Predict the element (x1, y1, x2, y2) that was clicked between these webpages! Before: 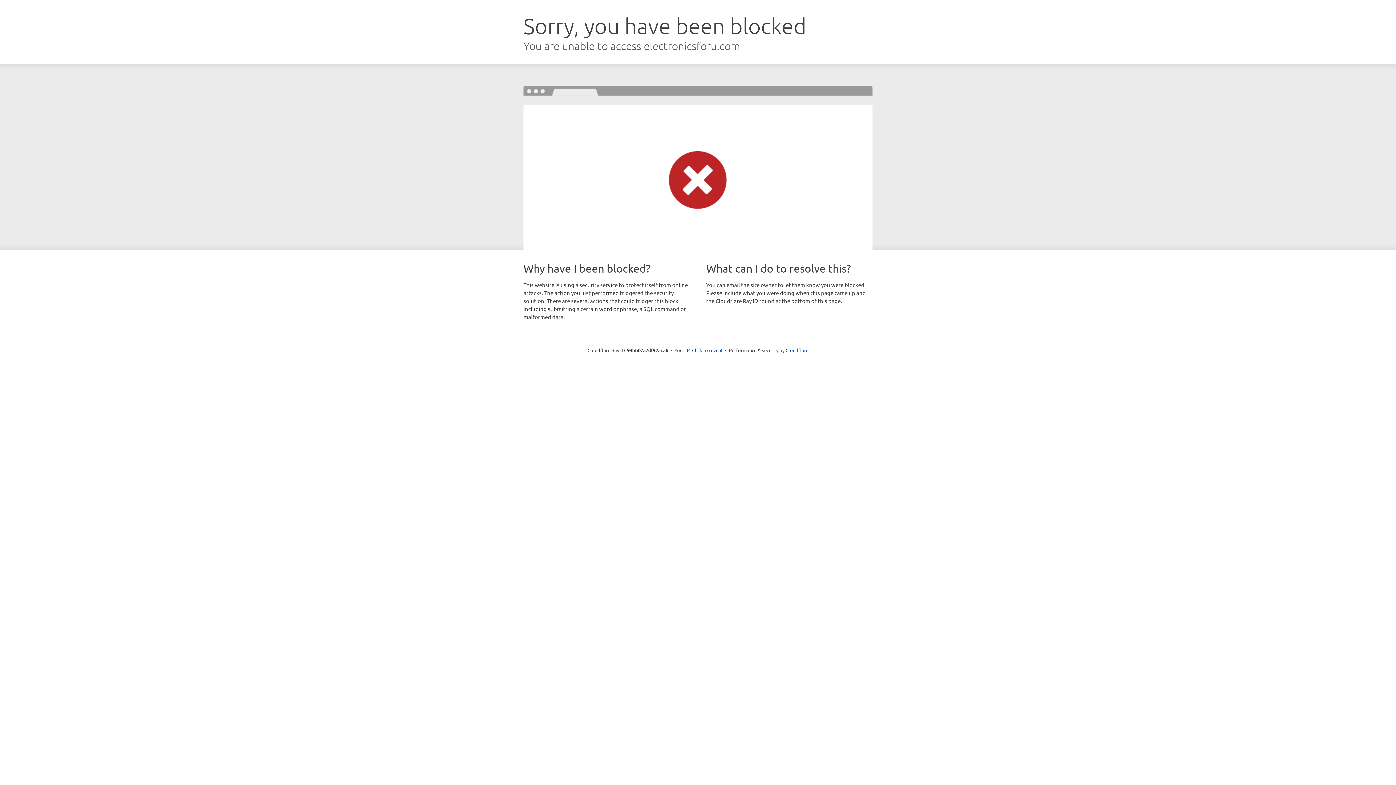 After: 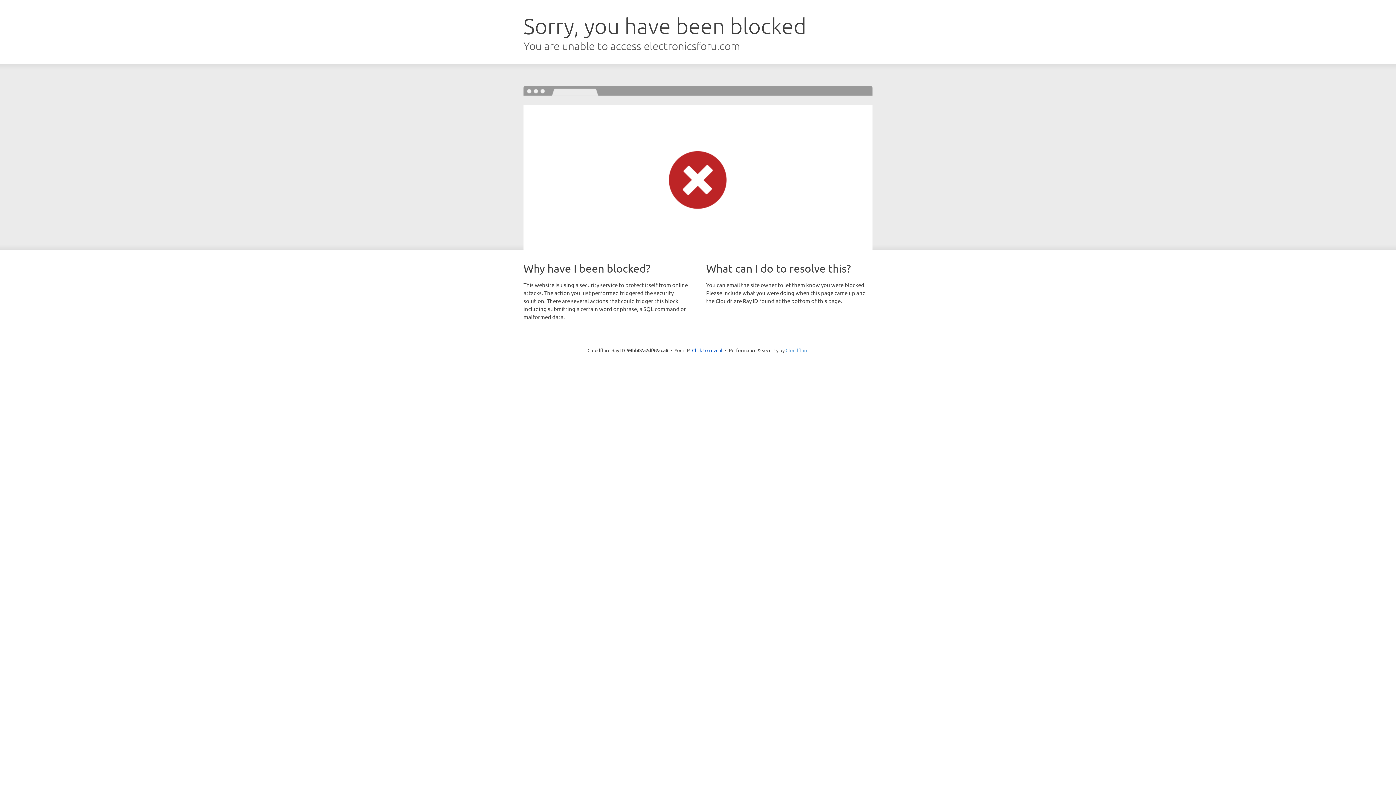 Action: bbox: (785, 347, 808, 353) label: Cloudflare